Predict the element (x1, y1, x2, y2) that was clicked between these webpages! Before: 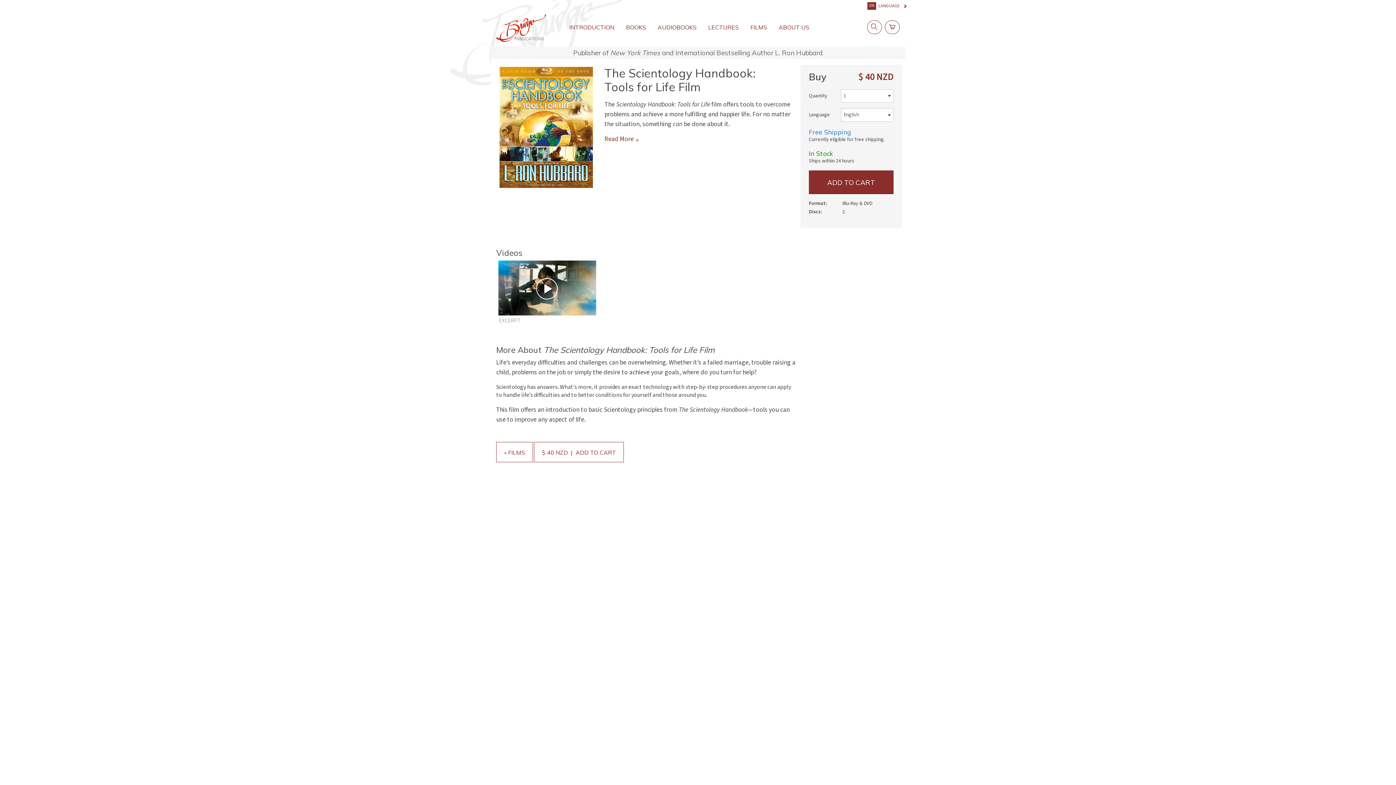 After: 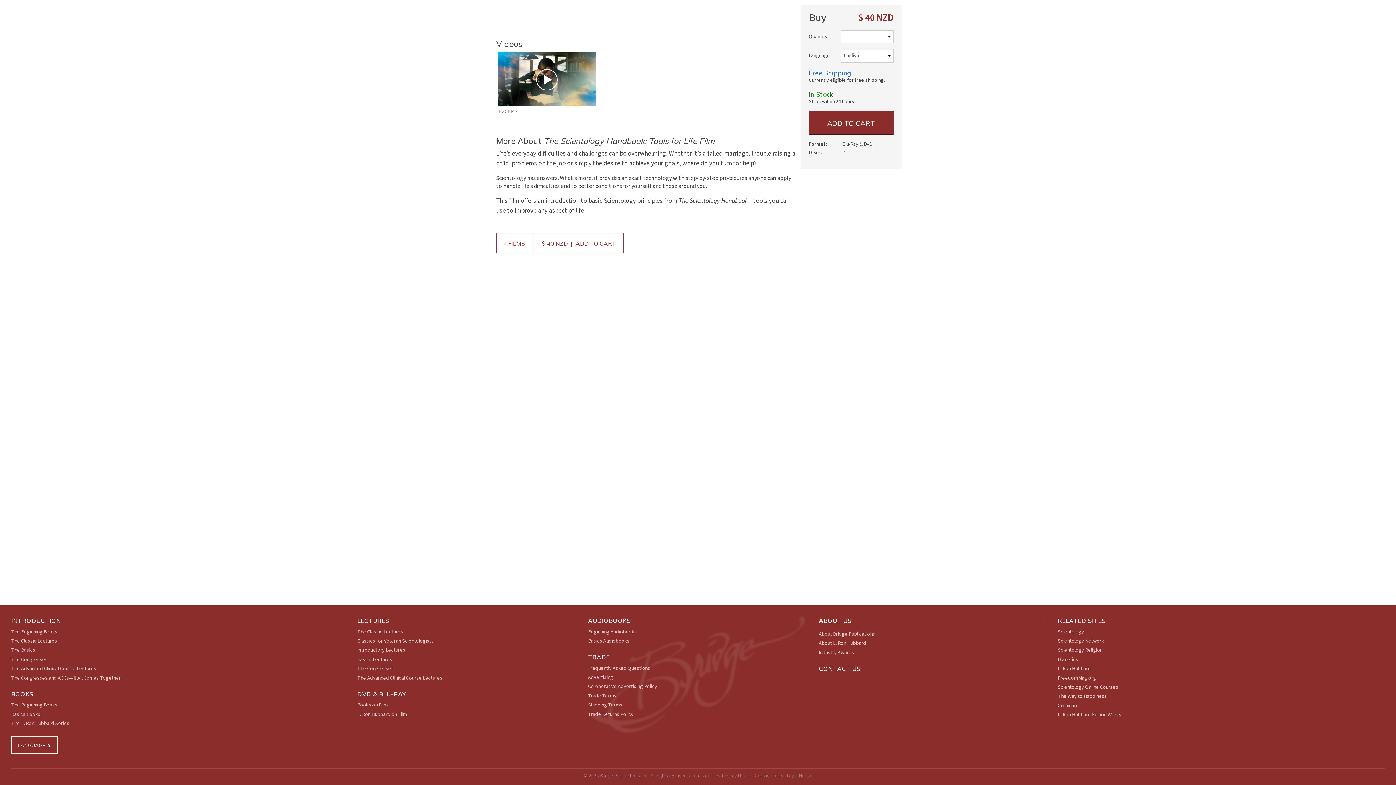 Action: label: Read More  bbox: (604, 134, 635, 143)